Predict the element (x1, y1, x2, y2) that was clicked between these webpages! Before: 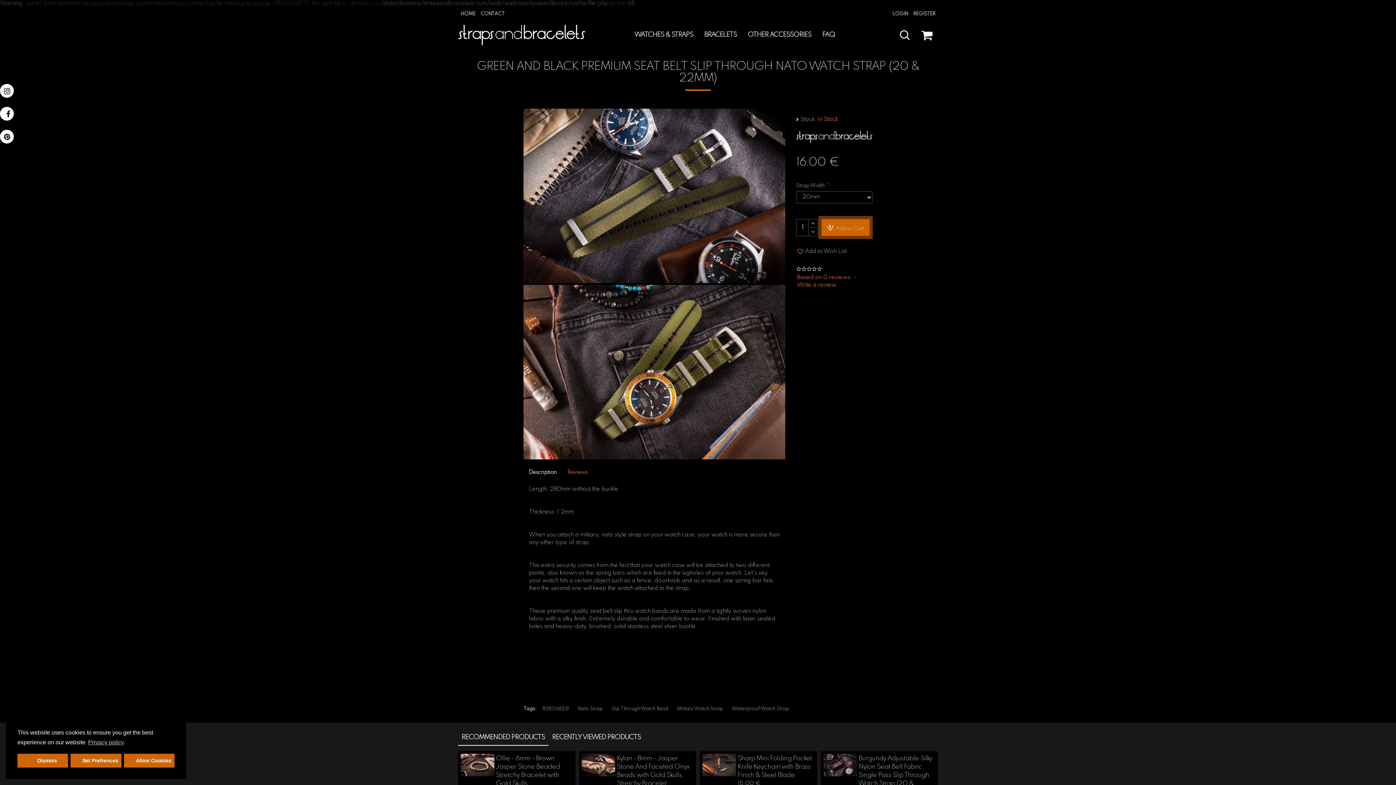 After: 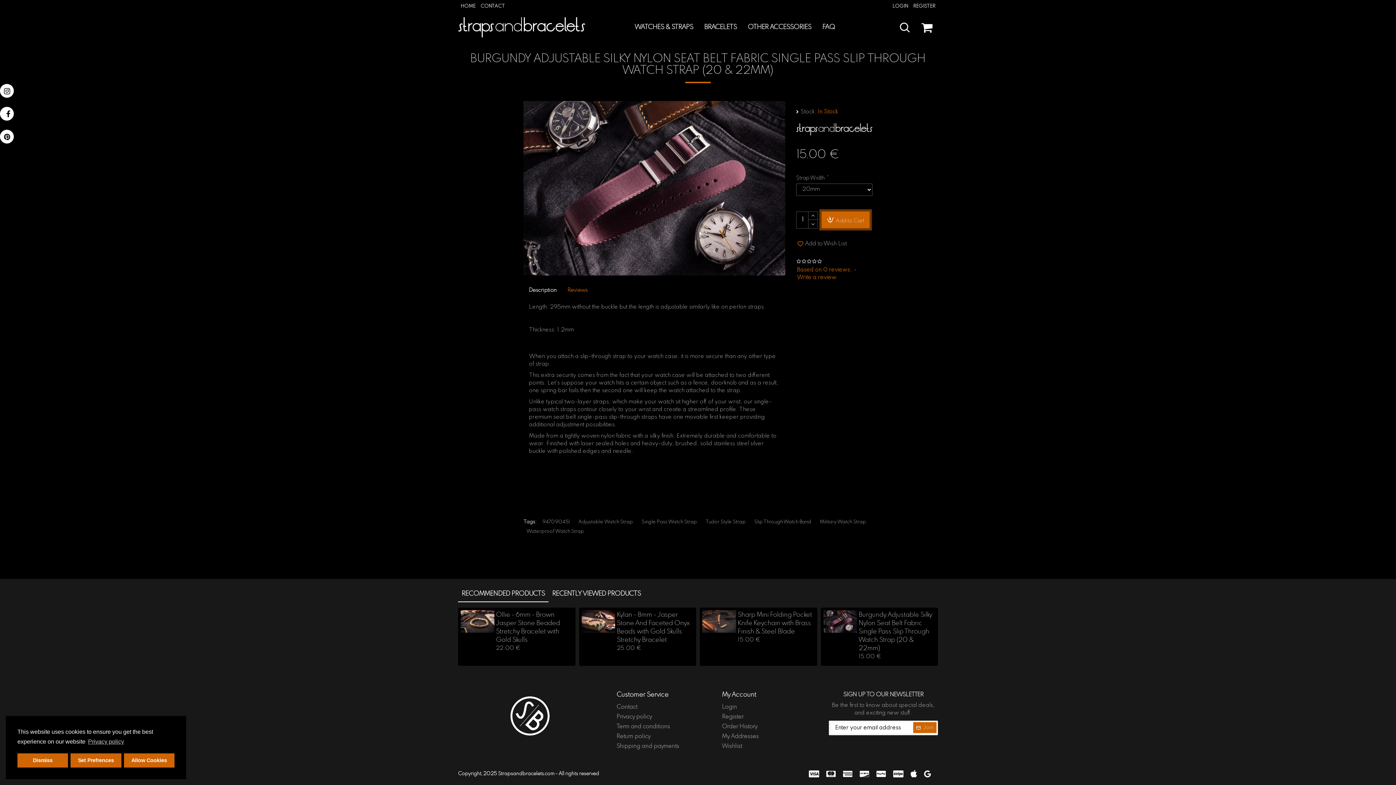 Action: bbox: (858, 754, 933, 796) label: Burgundy Adjustable Silky Nylon Seat Belt Fabric Single Pass Slip Through Watch Strap (20 & 22mm)